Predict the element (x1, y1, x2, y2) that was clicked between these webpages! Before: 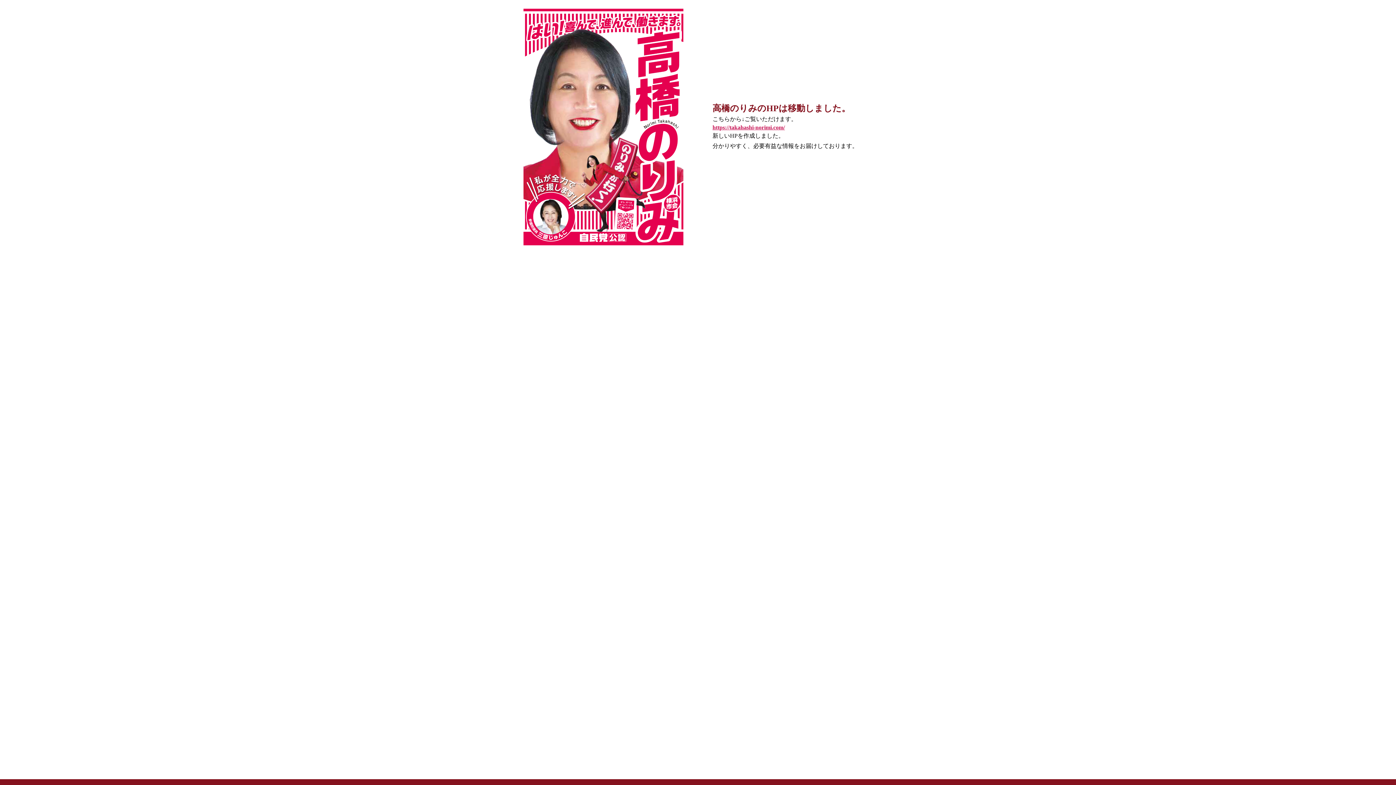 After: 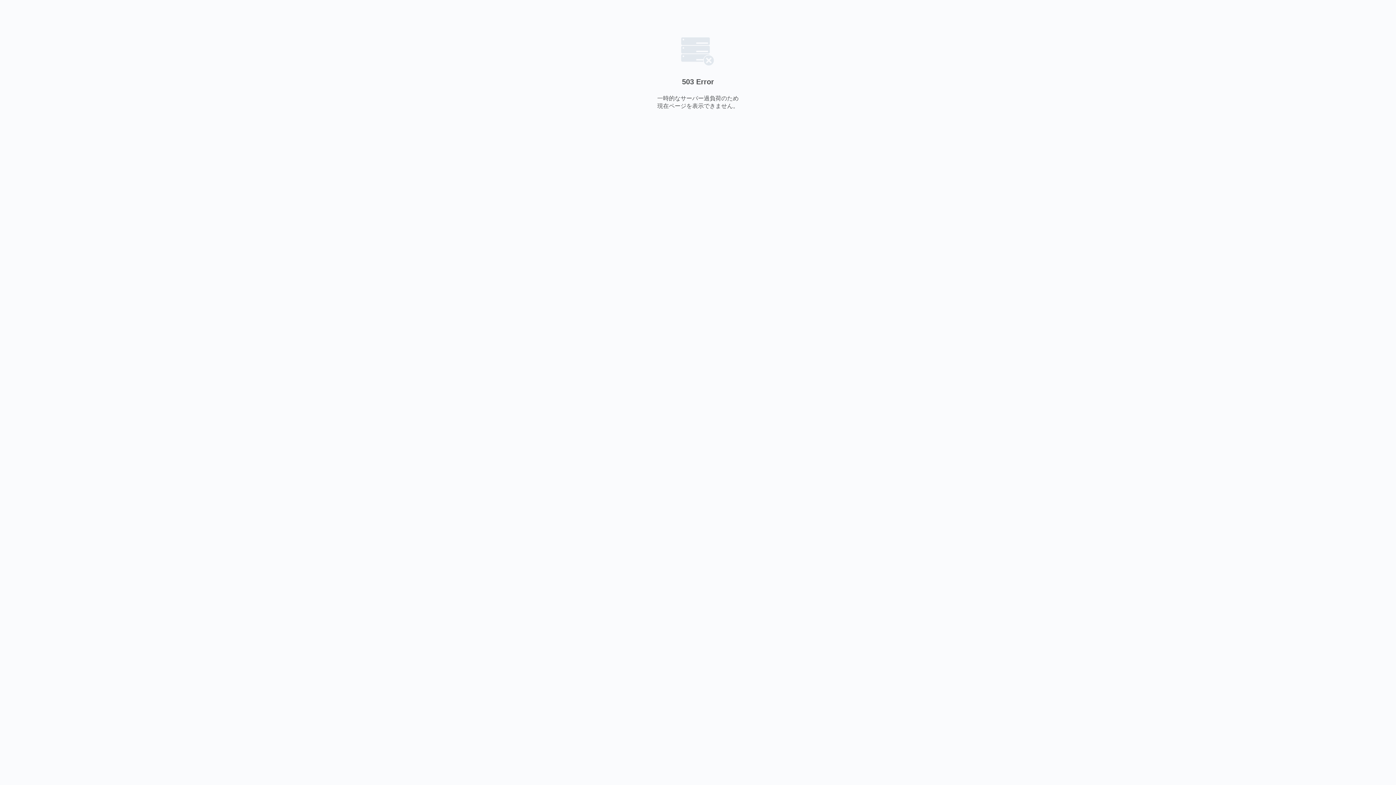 Action: bbox: (712, 124, 872, 131) label: https://takahashi-norimi.com/